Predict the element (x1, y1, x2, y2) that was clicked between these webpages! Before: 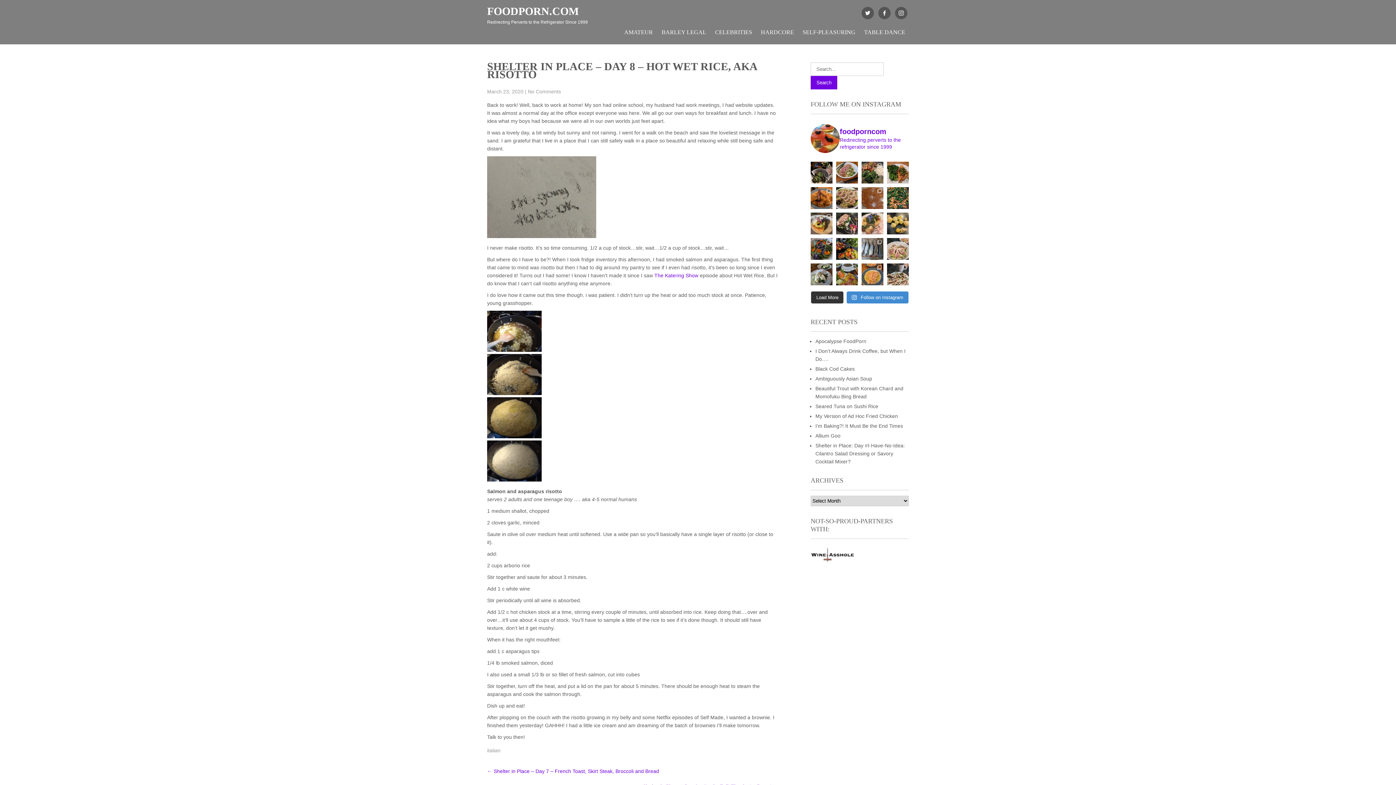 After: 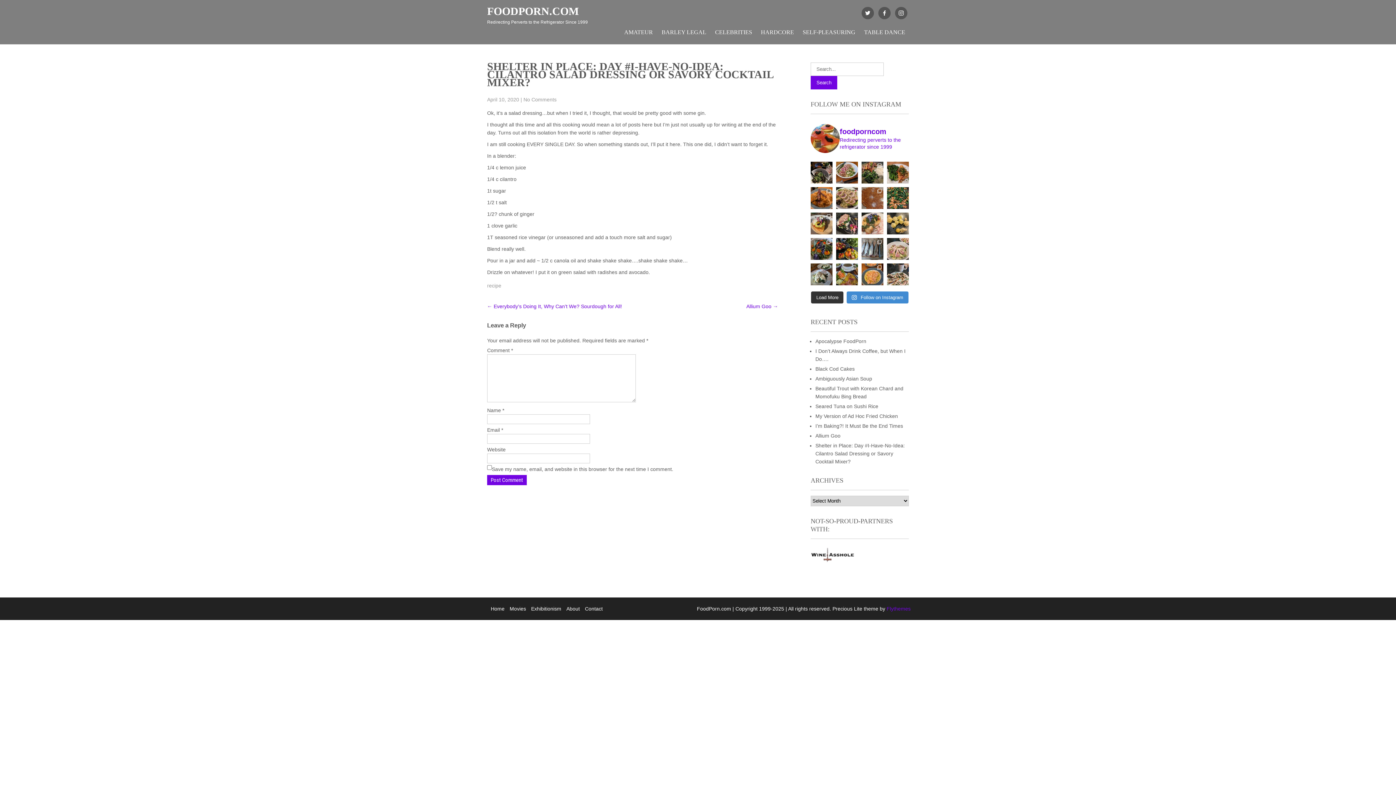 Action: bbox: (815, 442, 905, 464) label: Shelter in Place: Day #I-Have-No-Idea: Cilantro Salad Dressing or Savory Cocktail Mixer?